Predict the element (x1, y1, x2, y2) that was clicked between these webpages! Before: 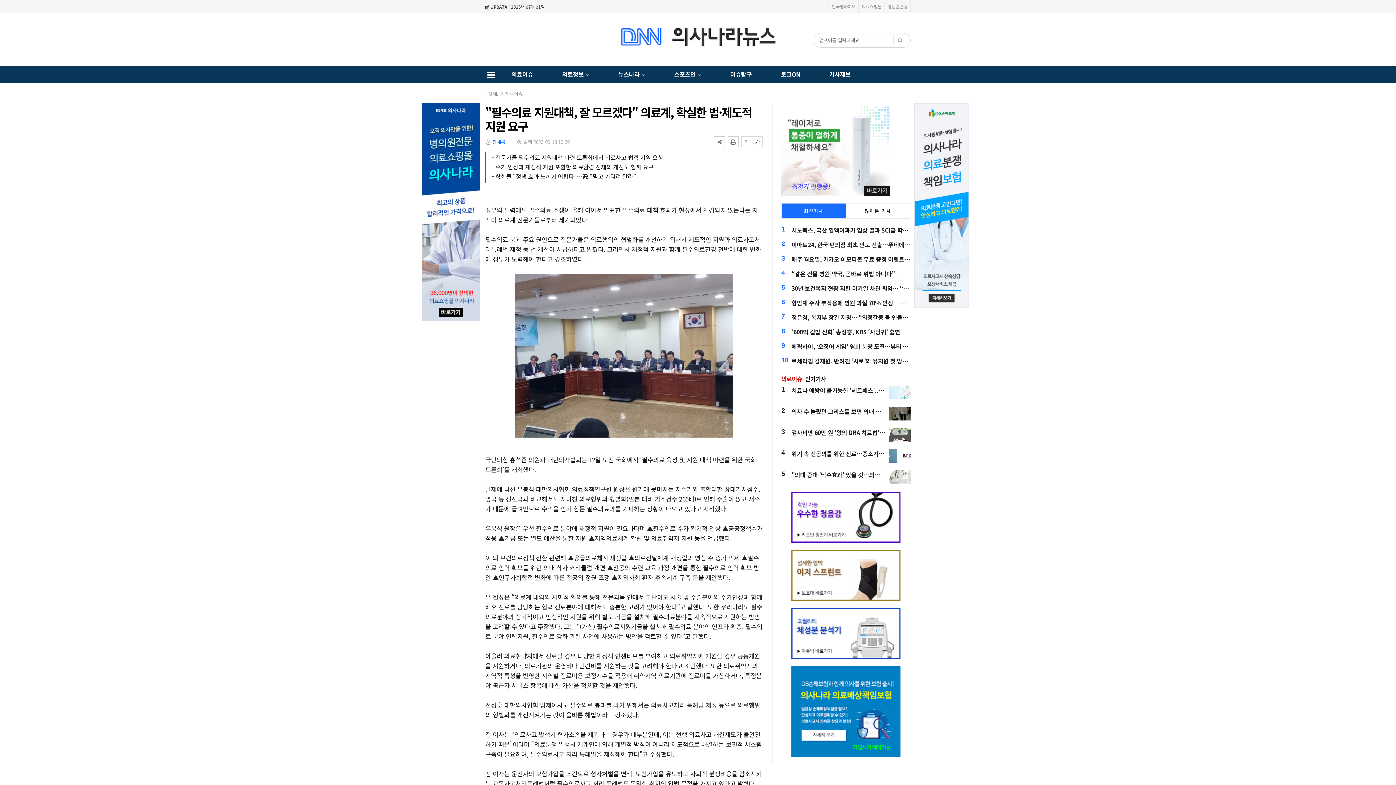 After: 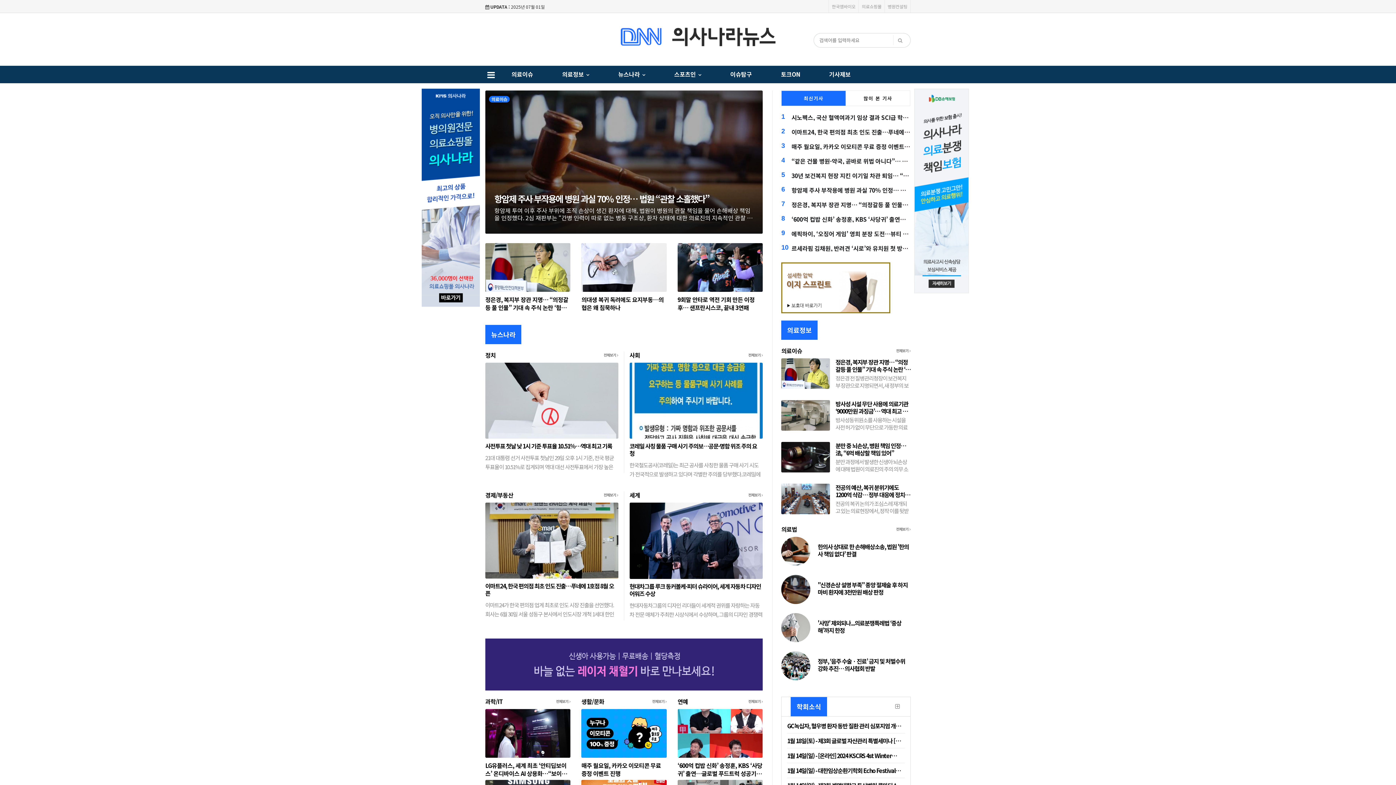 Action: bbox: (620, 27, 775, 46)